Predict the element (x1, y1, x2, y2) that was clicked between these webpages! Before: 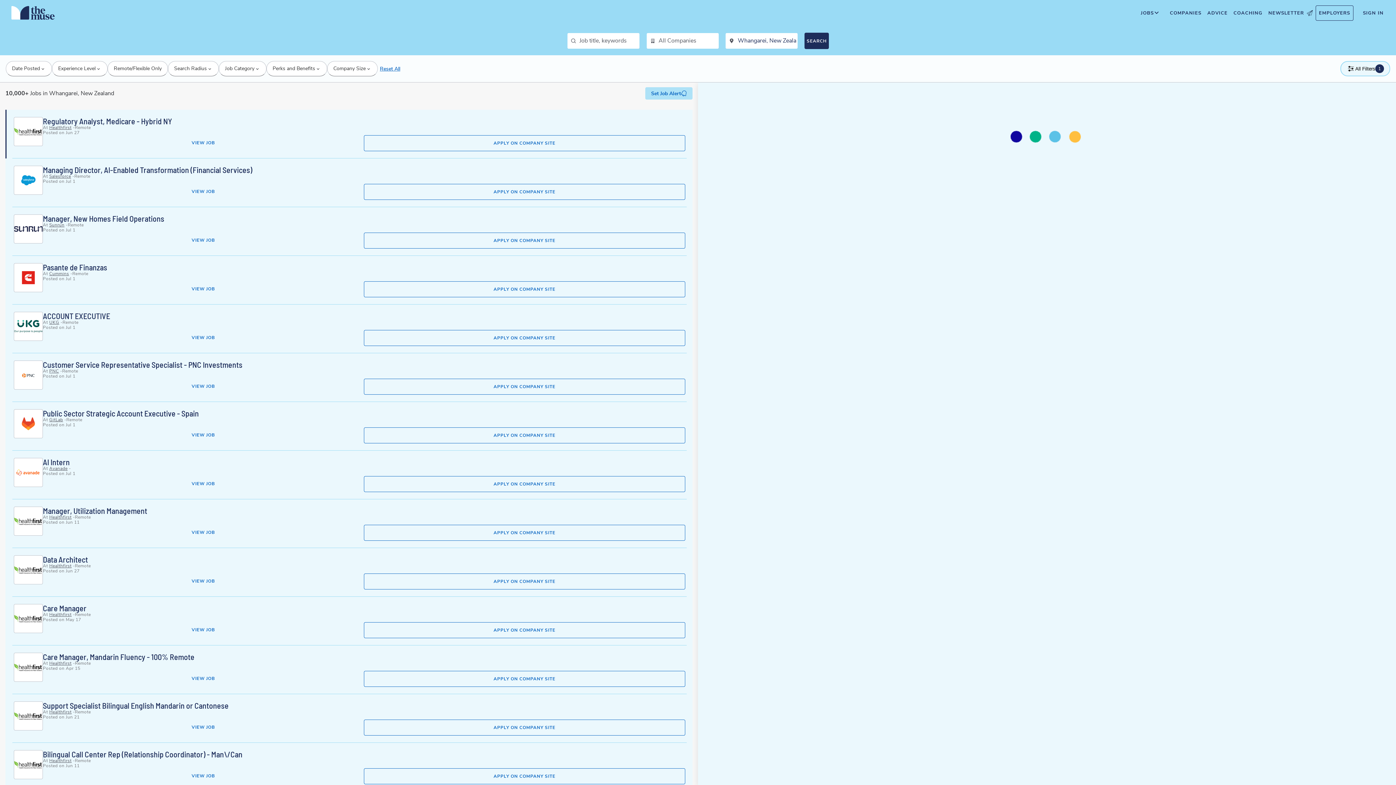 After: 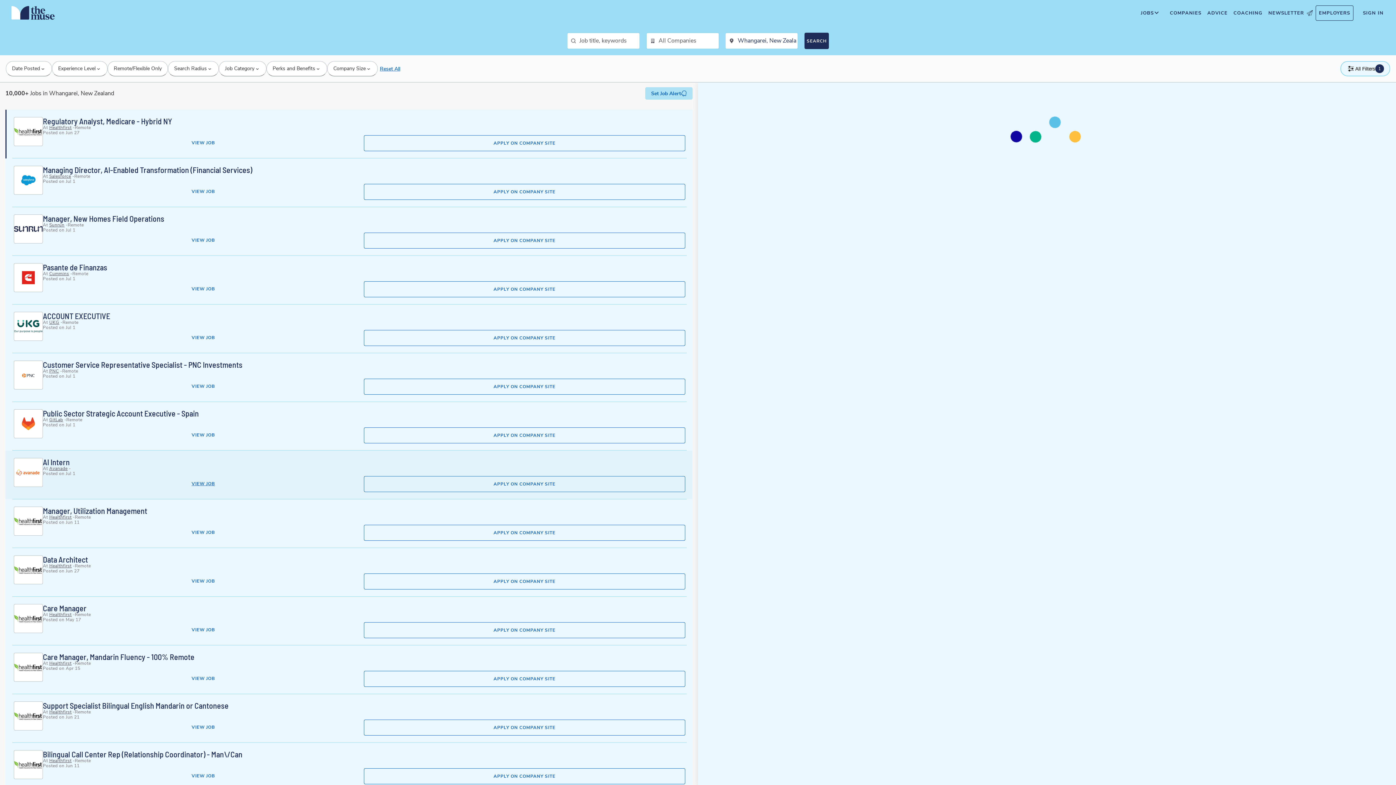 Action: bbox: (191, 481, 215, 486) label: View AI Intern. This opens in a new tab.